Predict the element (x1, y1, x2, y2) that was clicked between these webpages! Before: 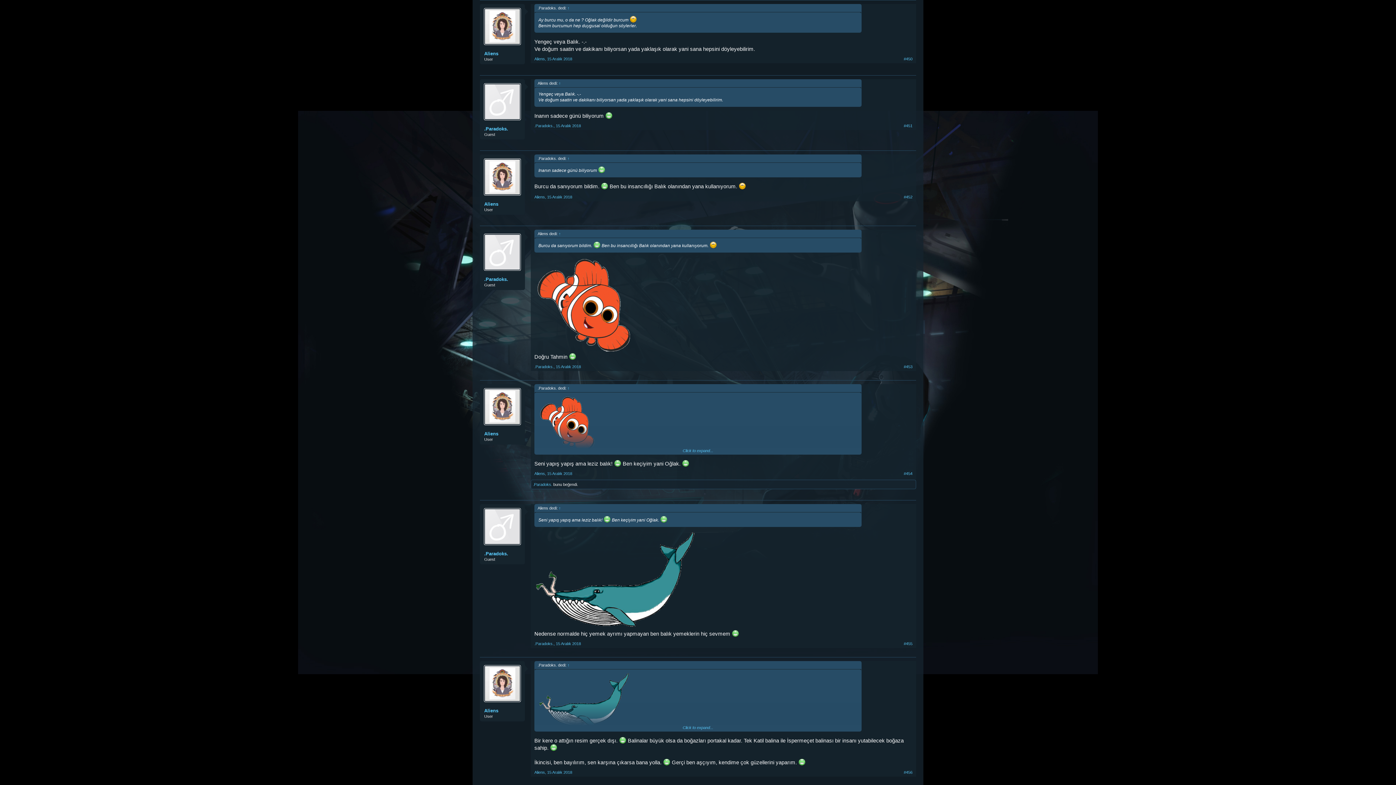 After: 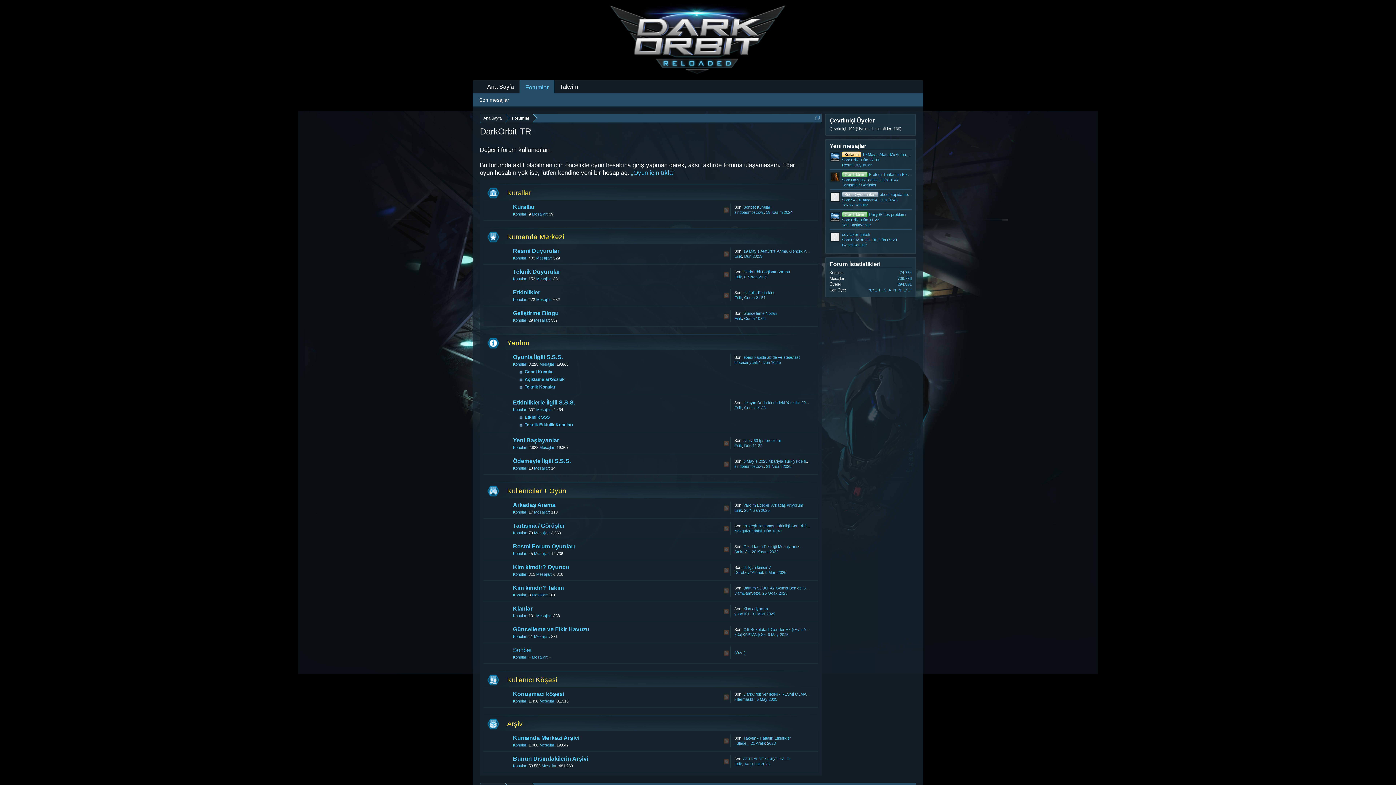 Action: bbox: (484, 8, 521, 45)